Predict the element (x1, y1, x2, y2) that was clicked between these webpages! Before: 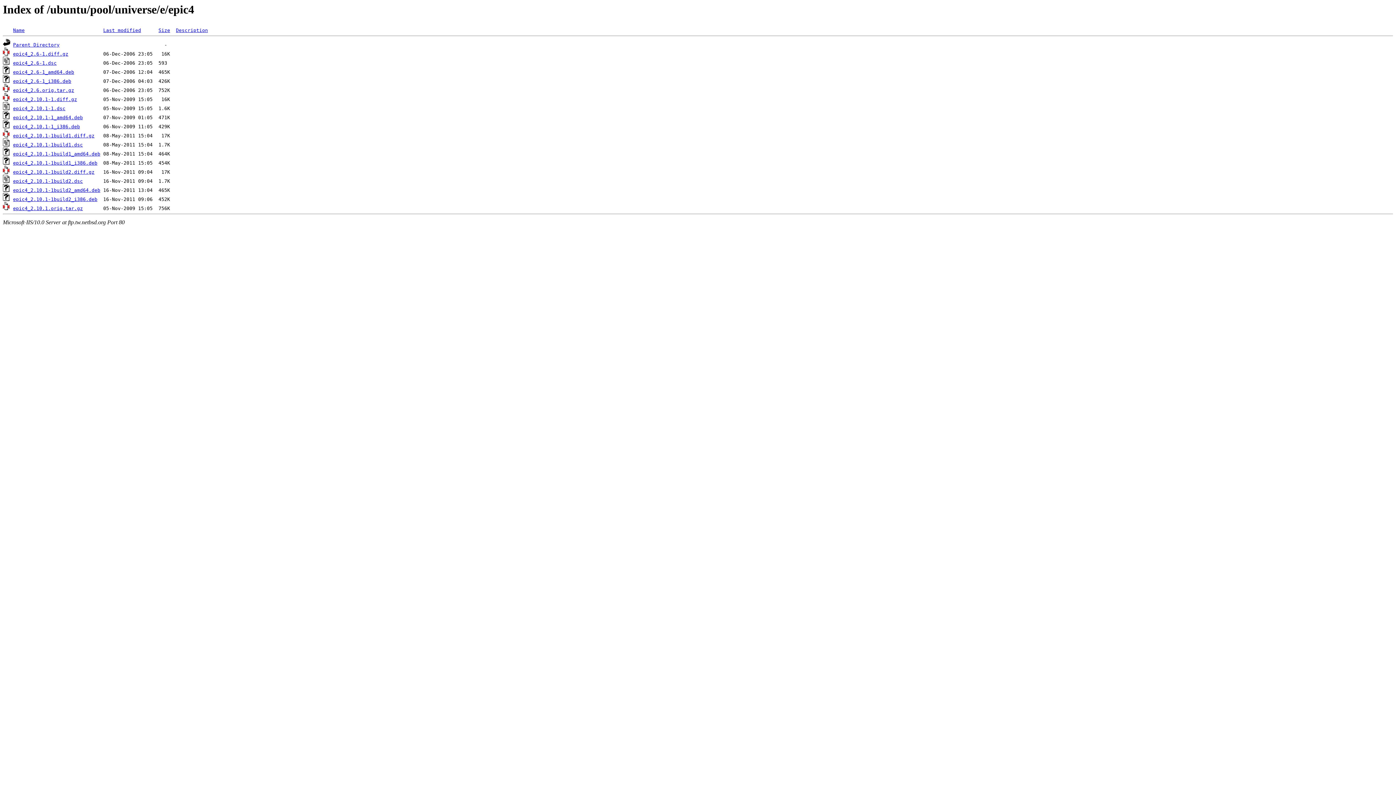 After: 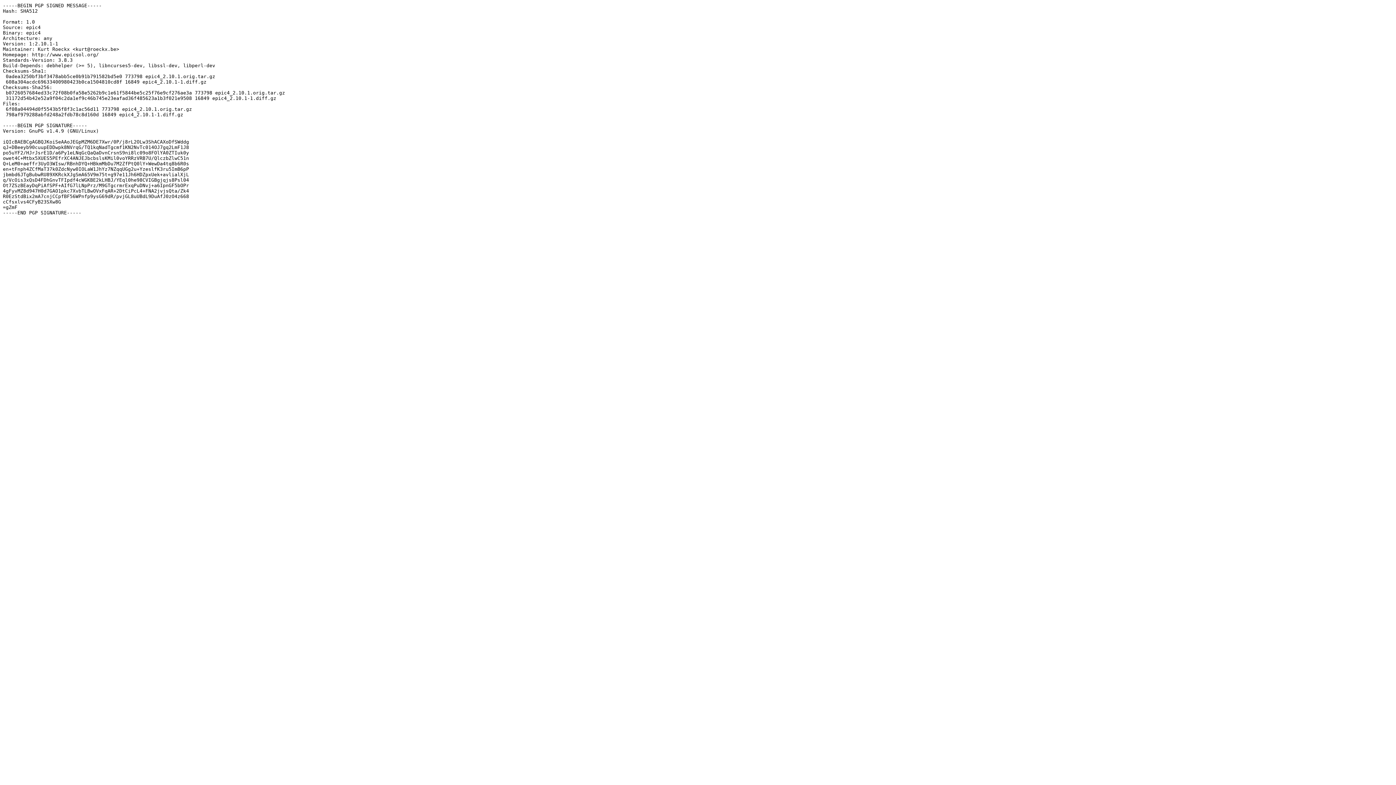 Action: bbox: (13, 105, 65, 111) label: epic4_2.10.1-1.dsc